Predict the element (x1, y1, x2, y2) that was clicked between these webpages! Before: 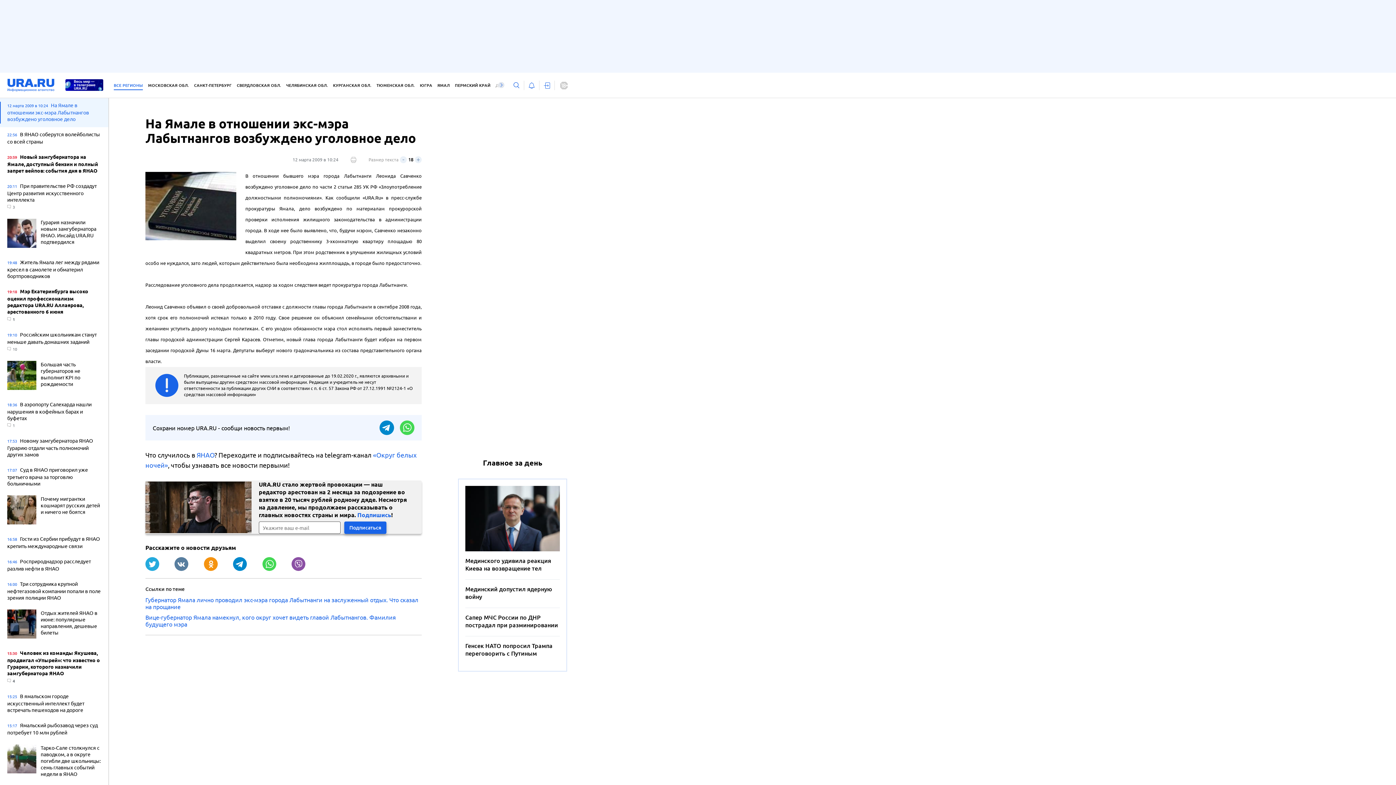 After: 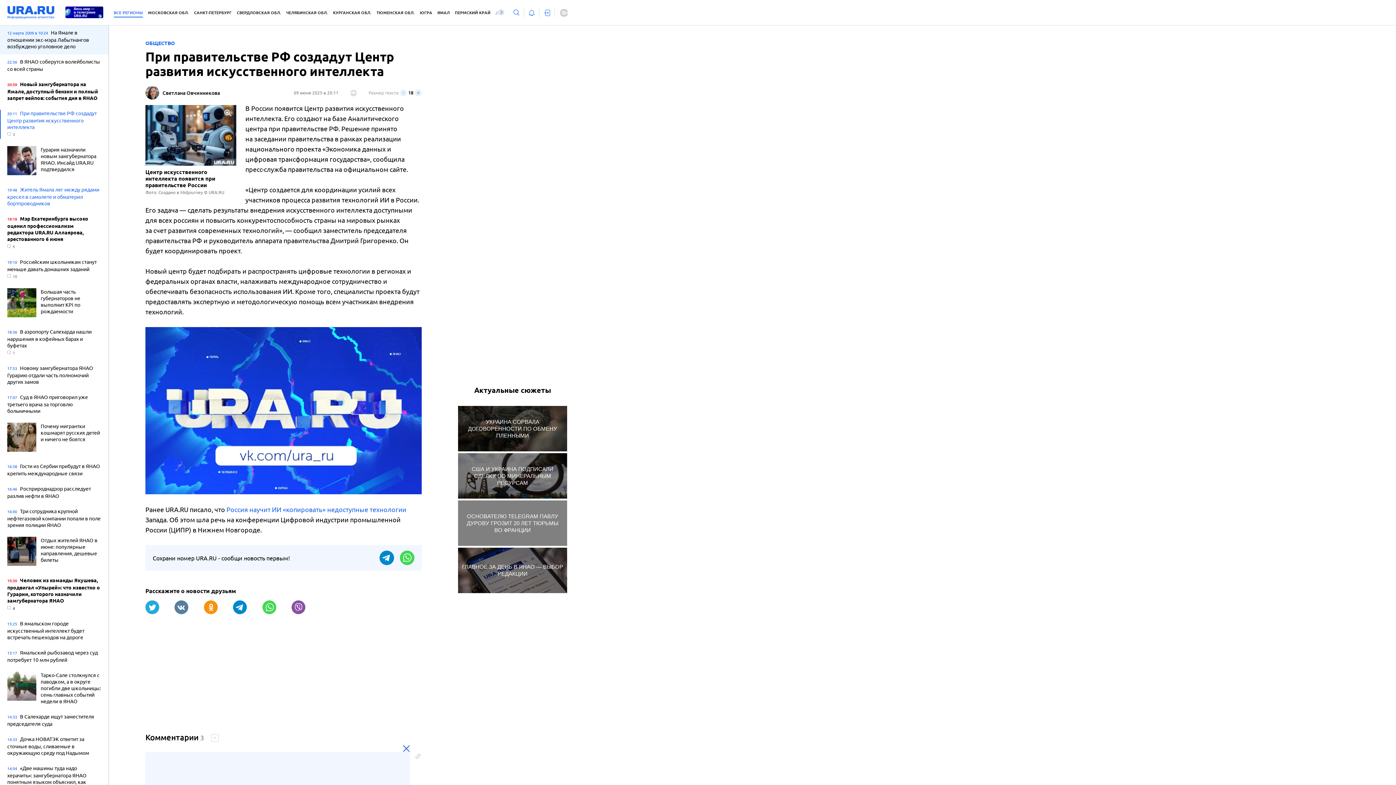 Action: bbox: (7, 182, 101, 211) label: 20:11 При правительстве РФ создадут Центр развития искусственного интеллекта
3